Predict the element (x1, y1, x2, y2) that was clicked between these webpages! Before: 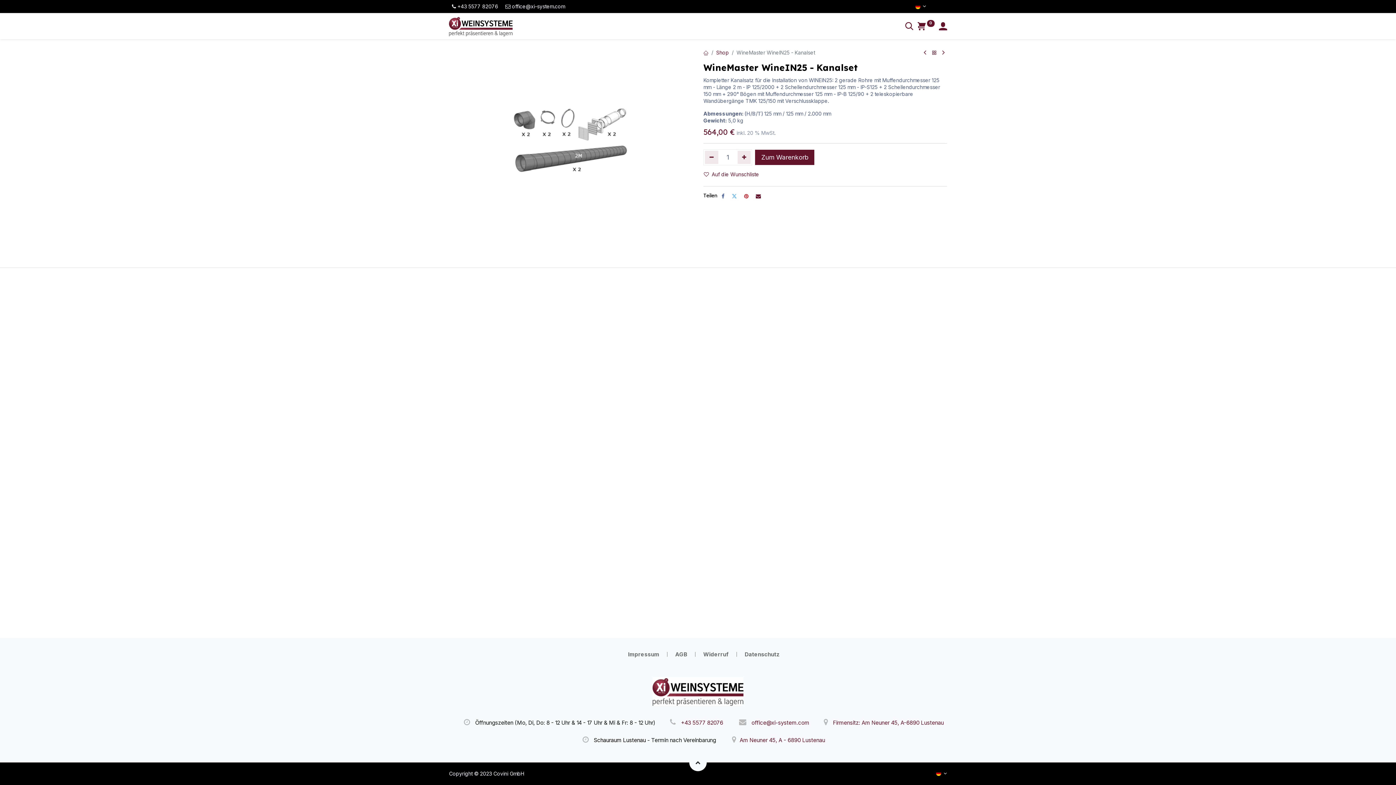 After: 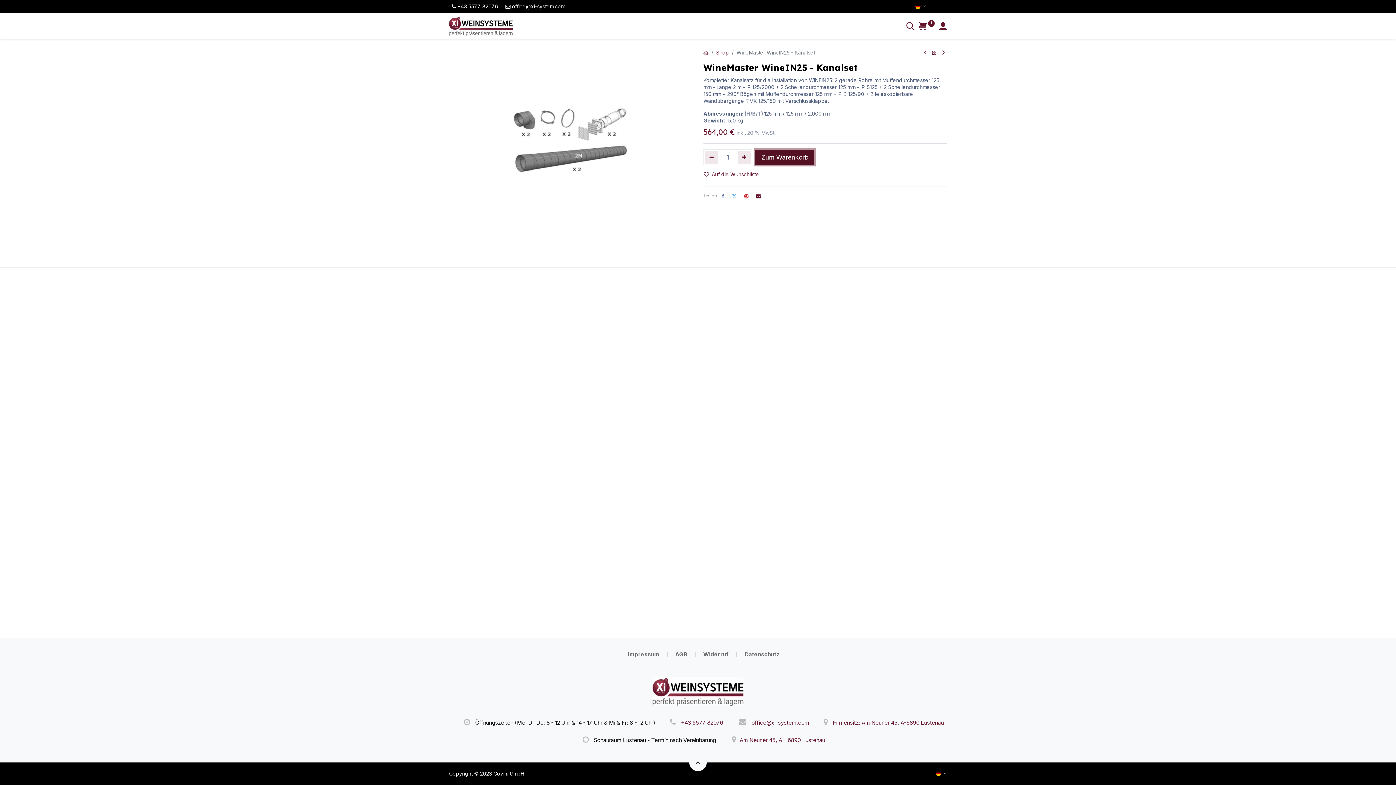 Action: bbox: (755, 149, 814, 165) label: Zum Warenkorb